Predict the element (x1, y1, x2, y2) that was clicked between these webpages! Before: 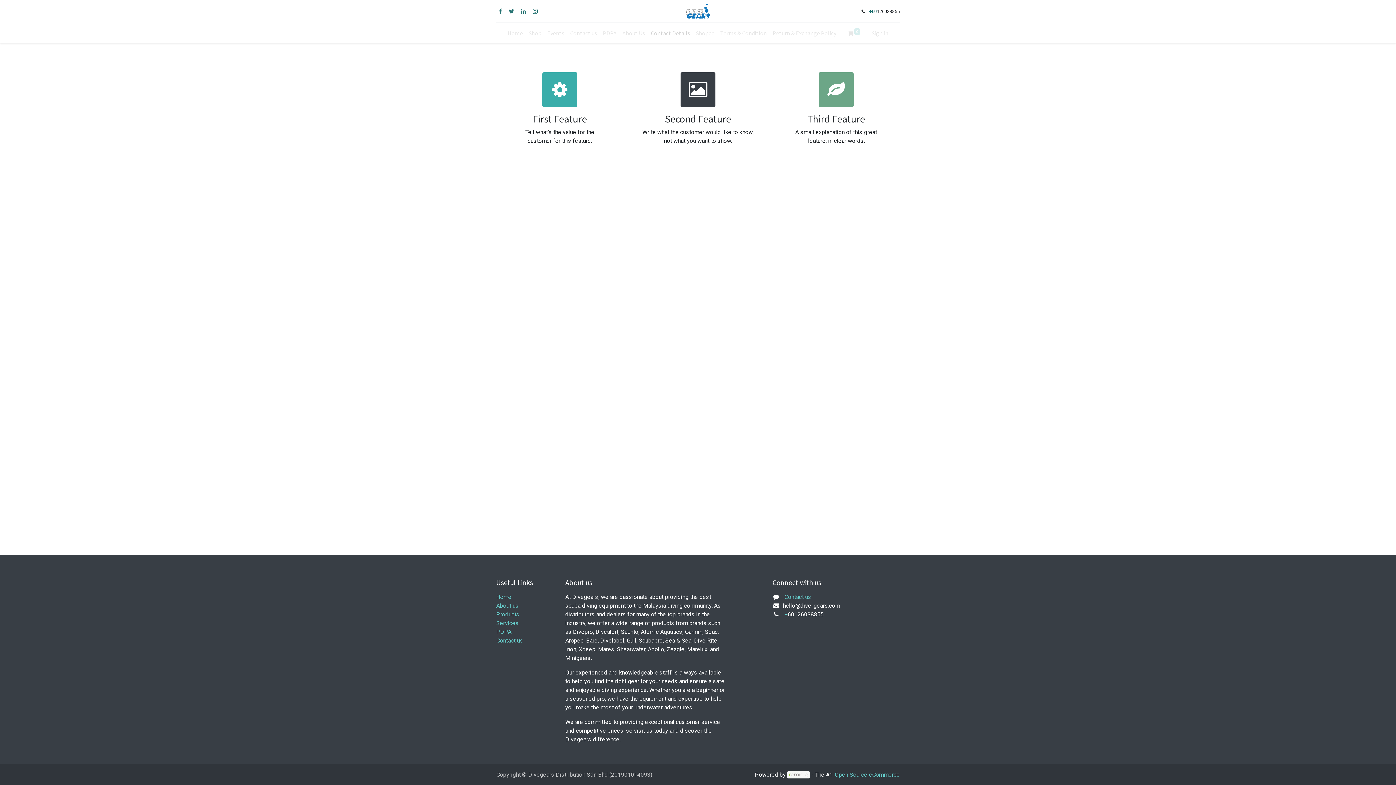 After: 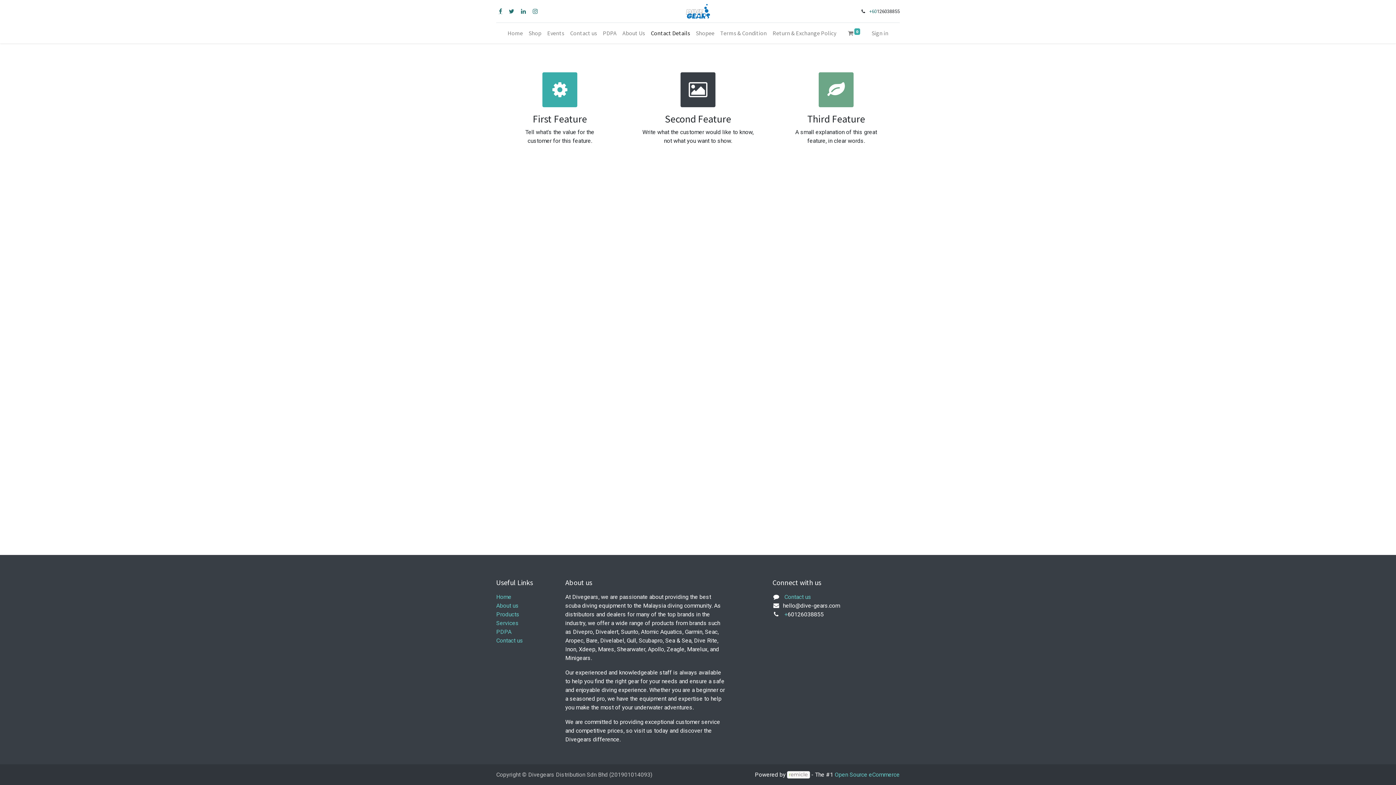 Action: bbox: (497, 6, 503, 15)